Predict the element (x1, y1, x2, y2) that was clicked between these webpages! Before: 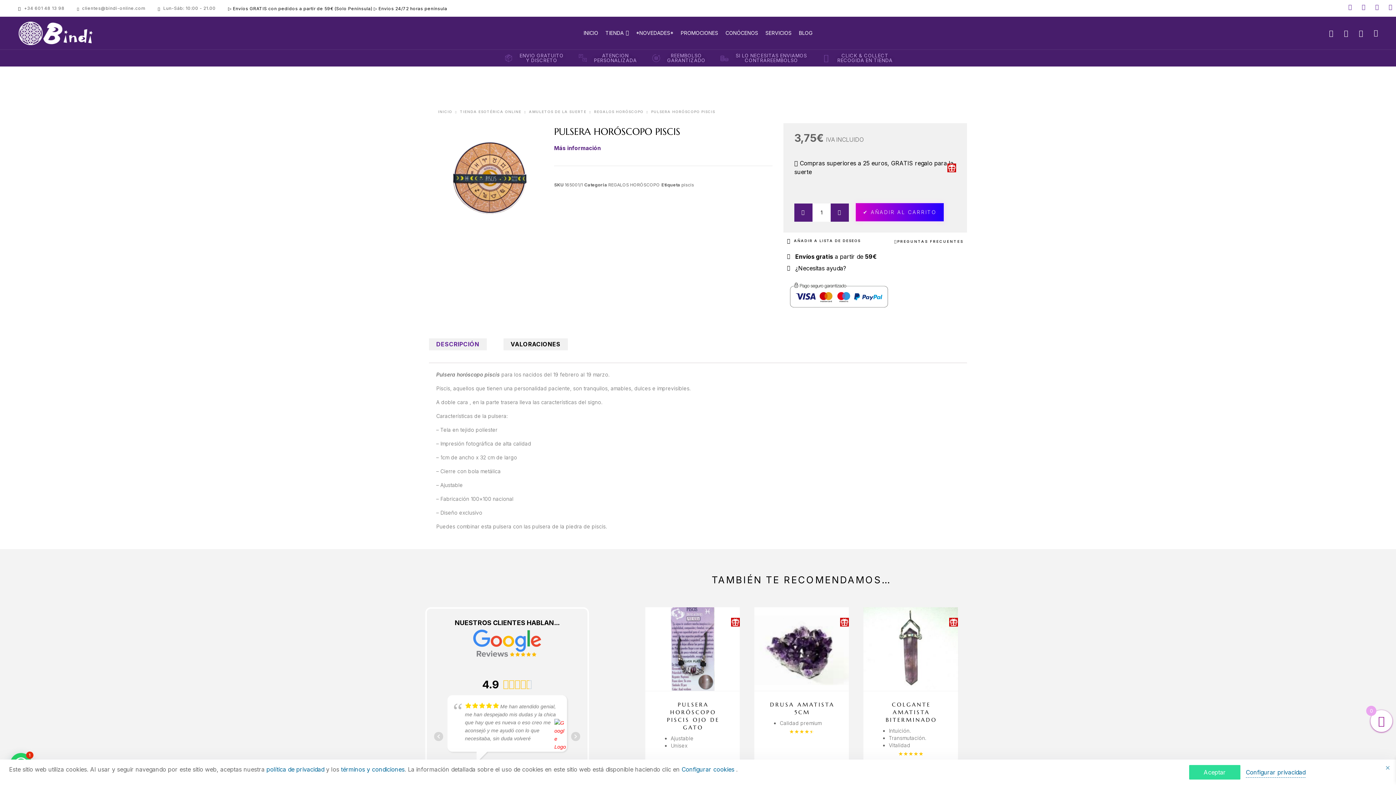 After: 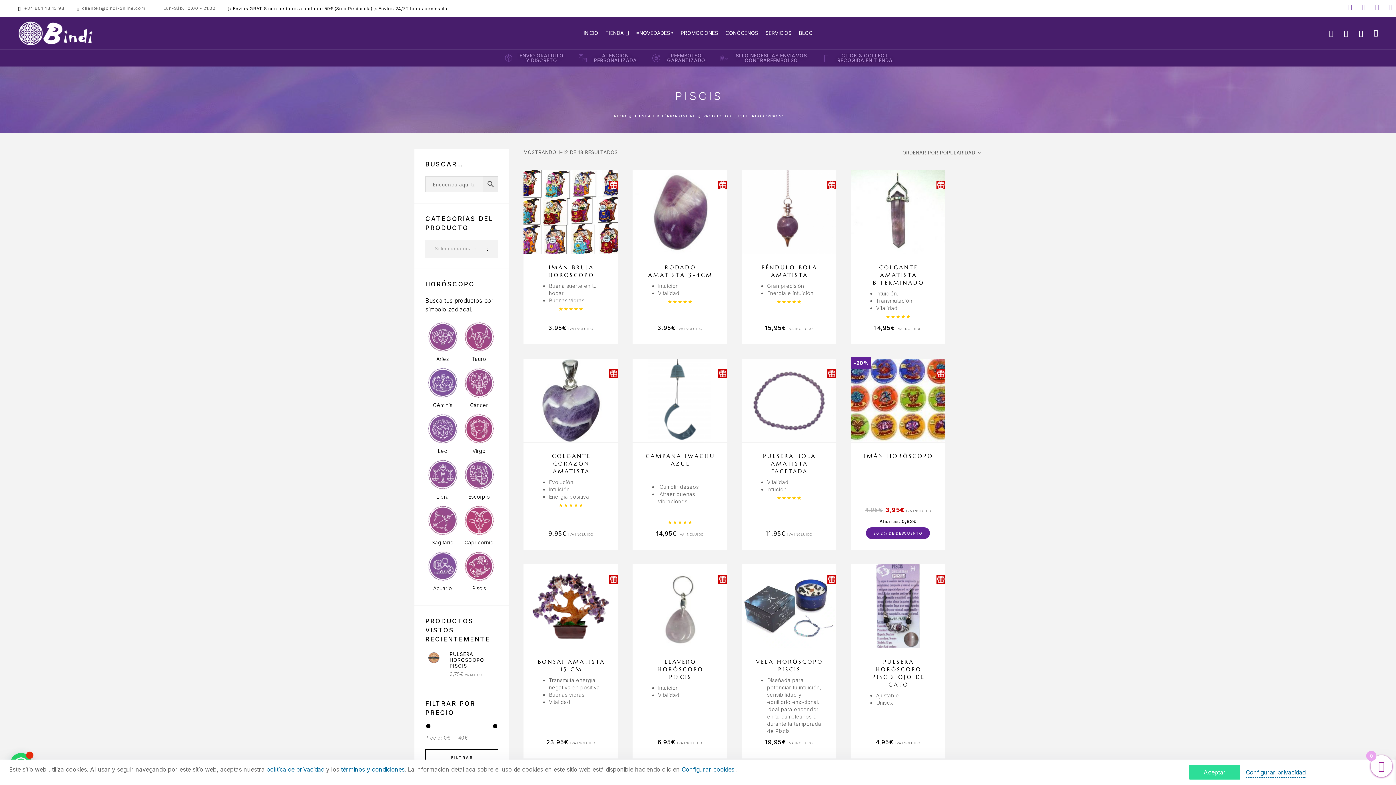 Action: bbox: (681, 182, 694, 187) label: piscis